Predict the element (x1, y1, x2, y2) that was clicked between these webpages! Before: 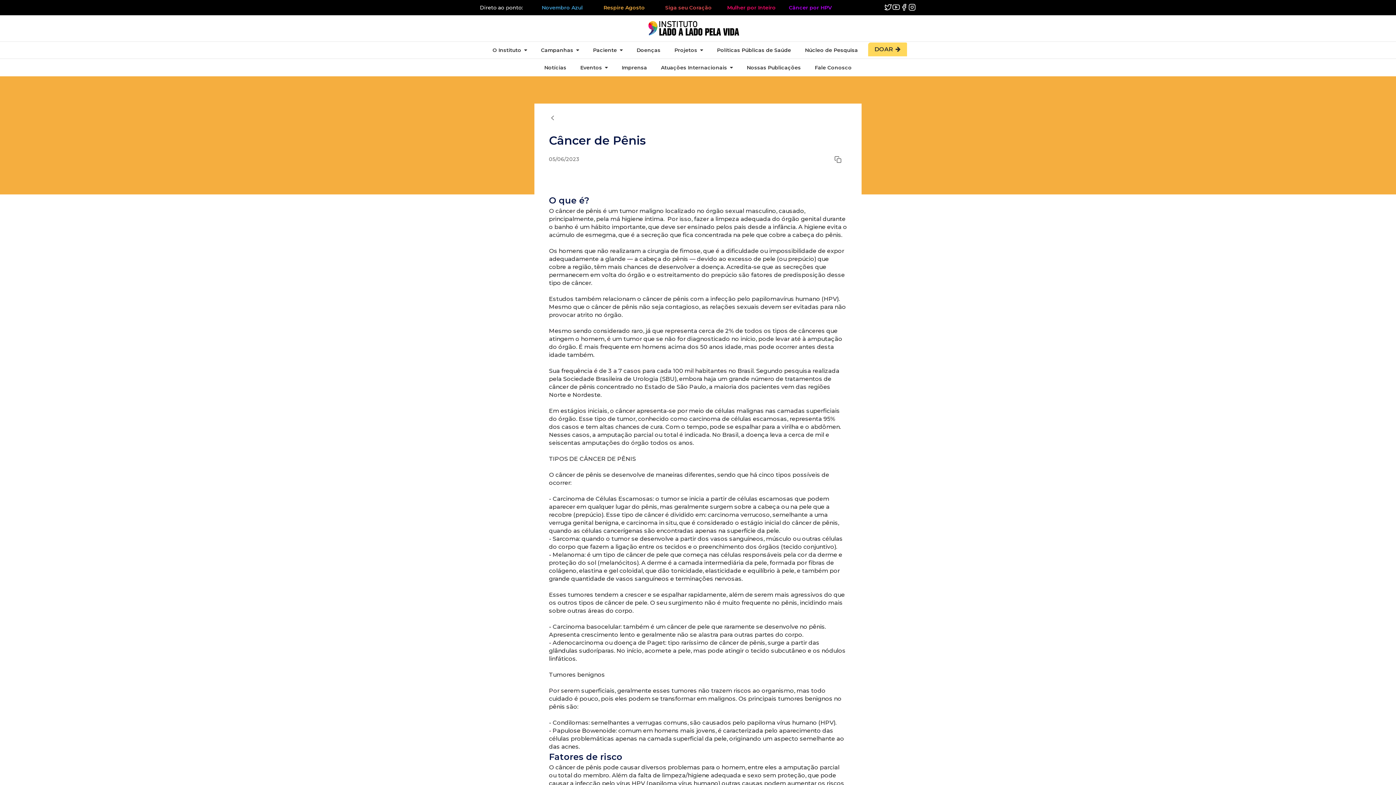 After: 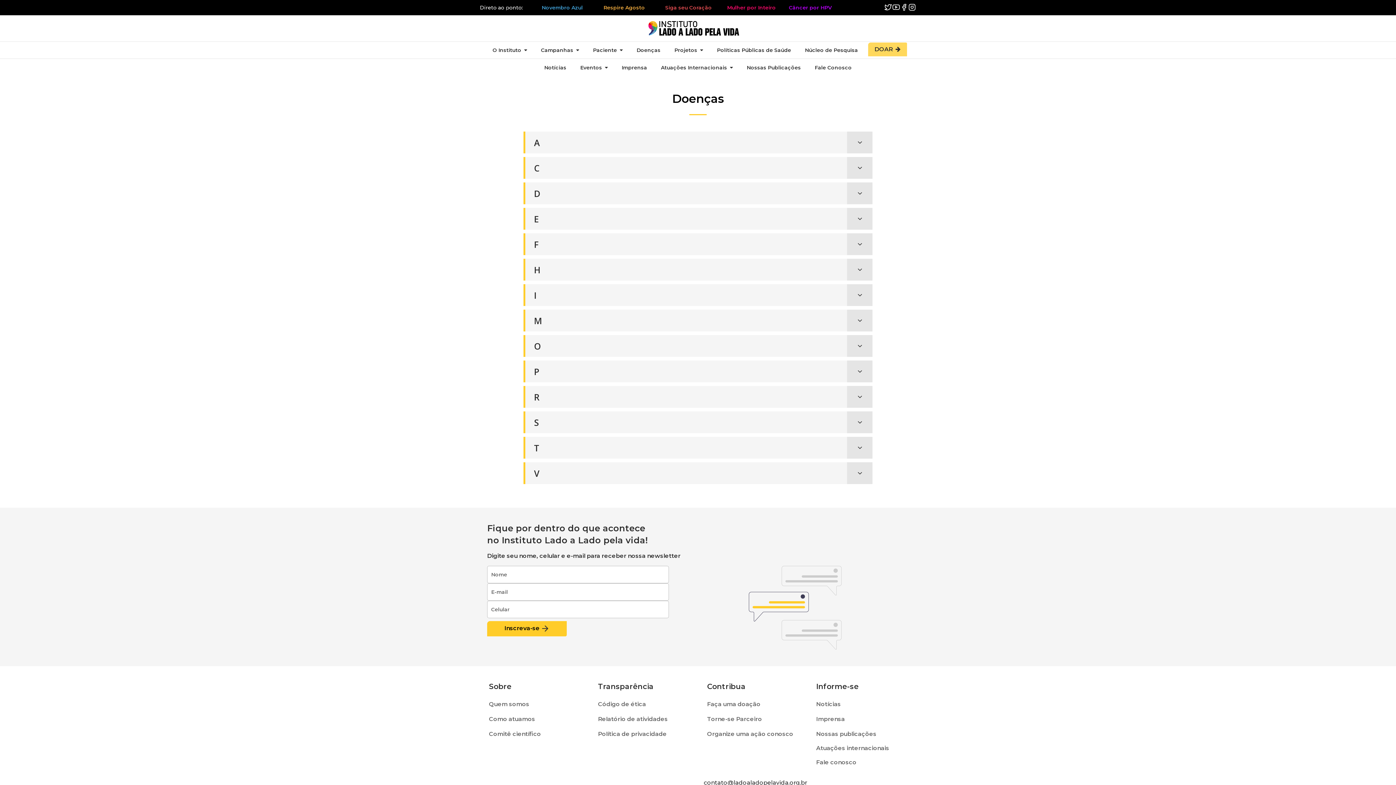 Action: bbox: (549, 114, 556, 121) label: 